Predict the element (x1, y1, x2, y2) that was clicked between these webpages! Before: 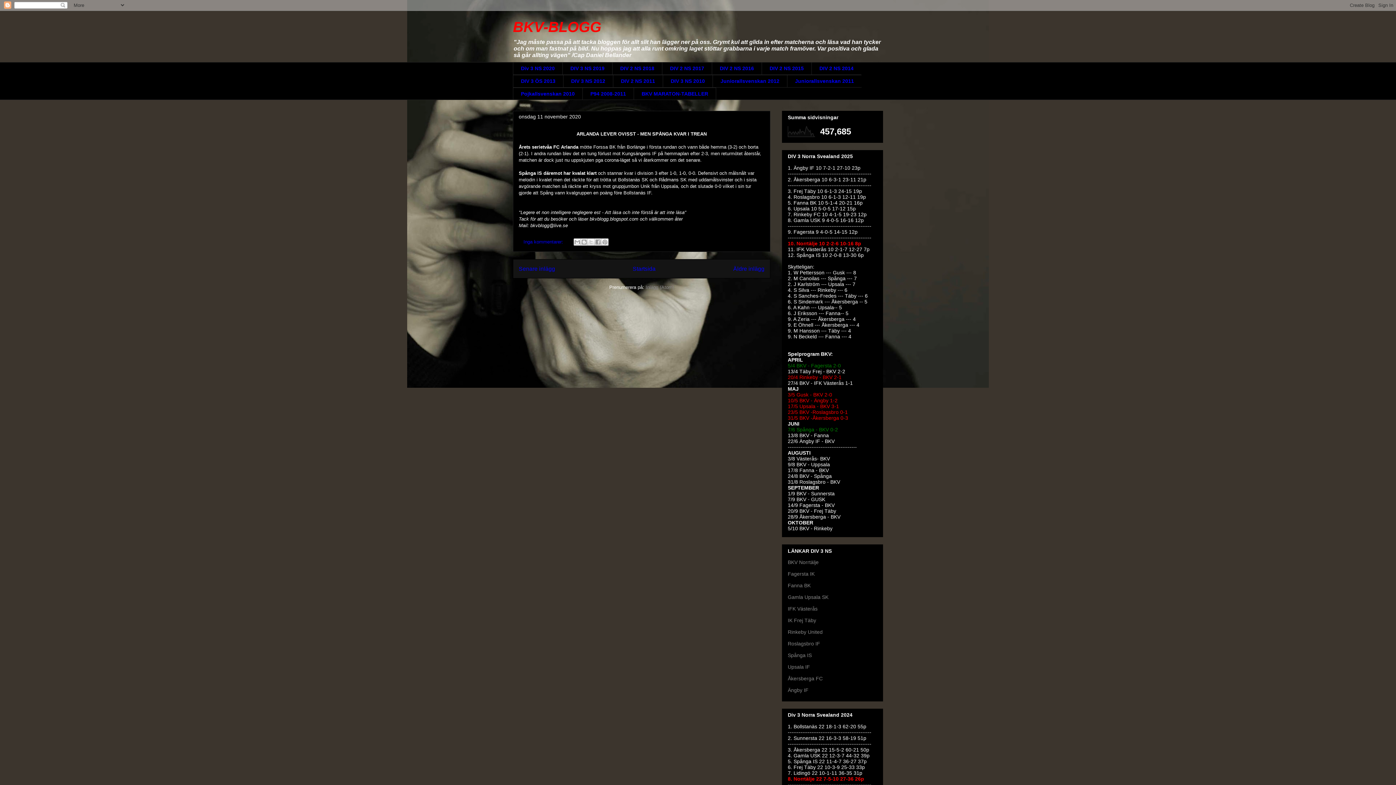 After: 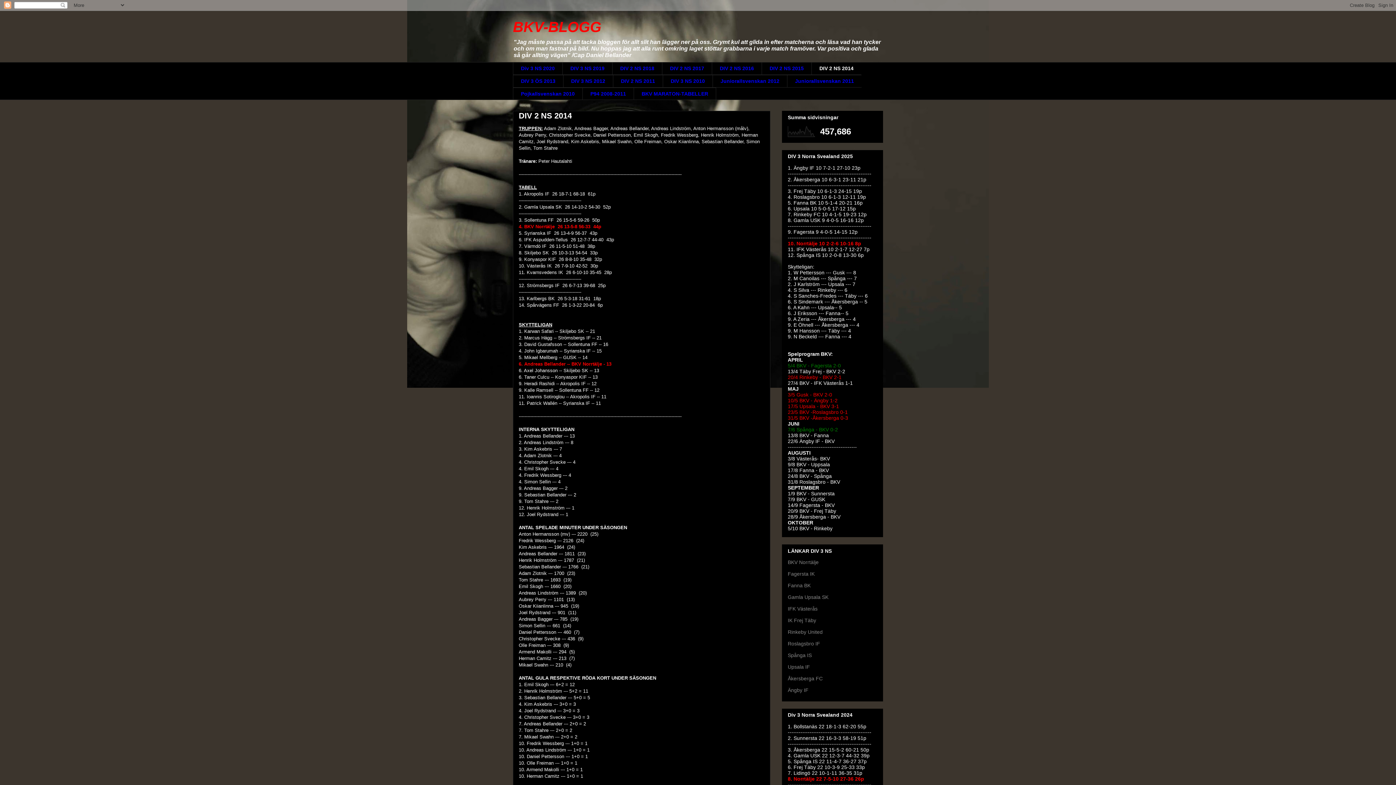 Action: bbox: (811, 62, 861, 74) label: DIV 2 NS 2014